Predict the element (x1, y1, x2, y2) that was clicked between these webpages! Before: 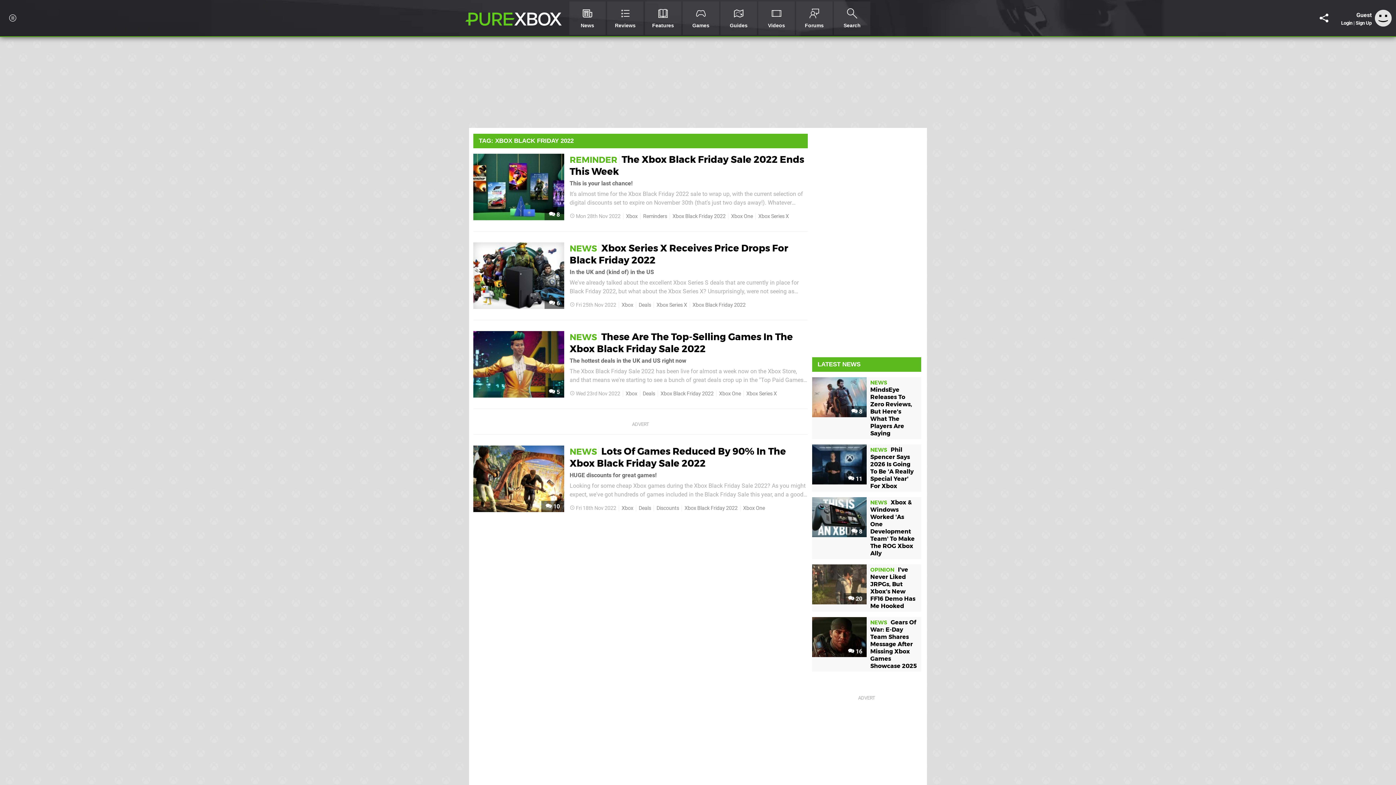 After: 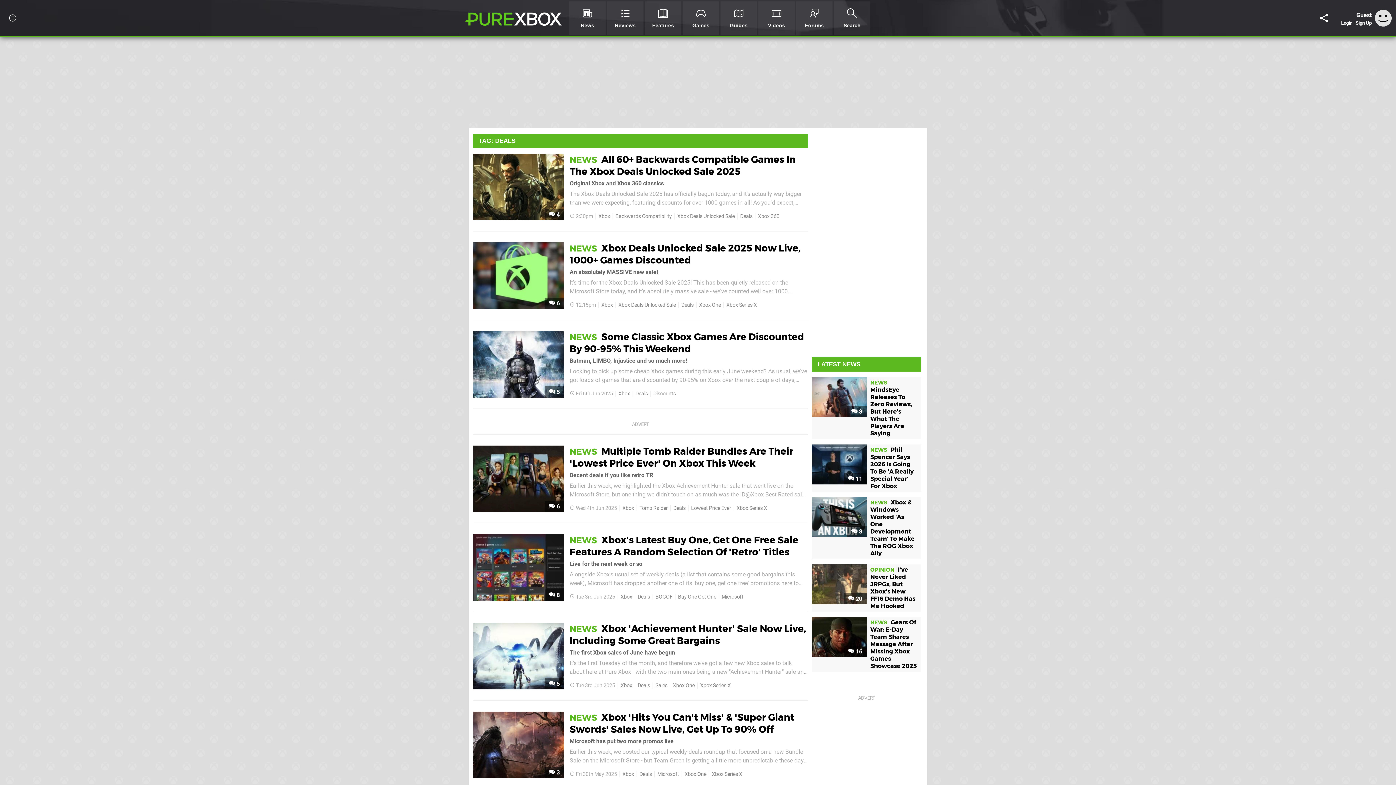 Action: label: Deals bbox: (638, 505, 651, 511)